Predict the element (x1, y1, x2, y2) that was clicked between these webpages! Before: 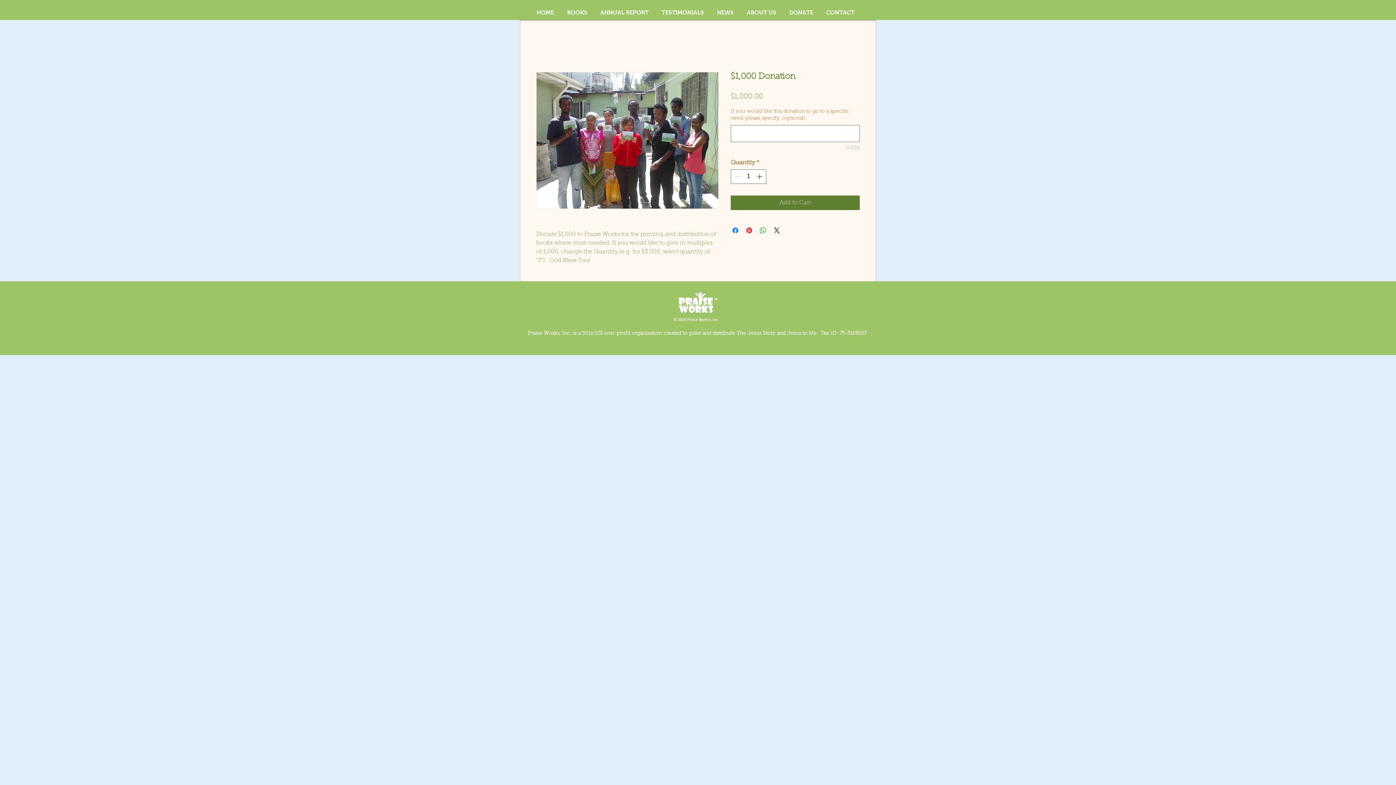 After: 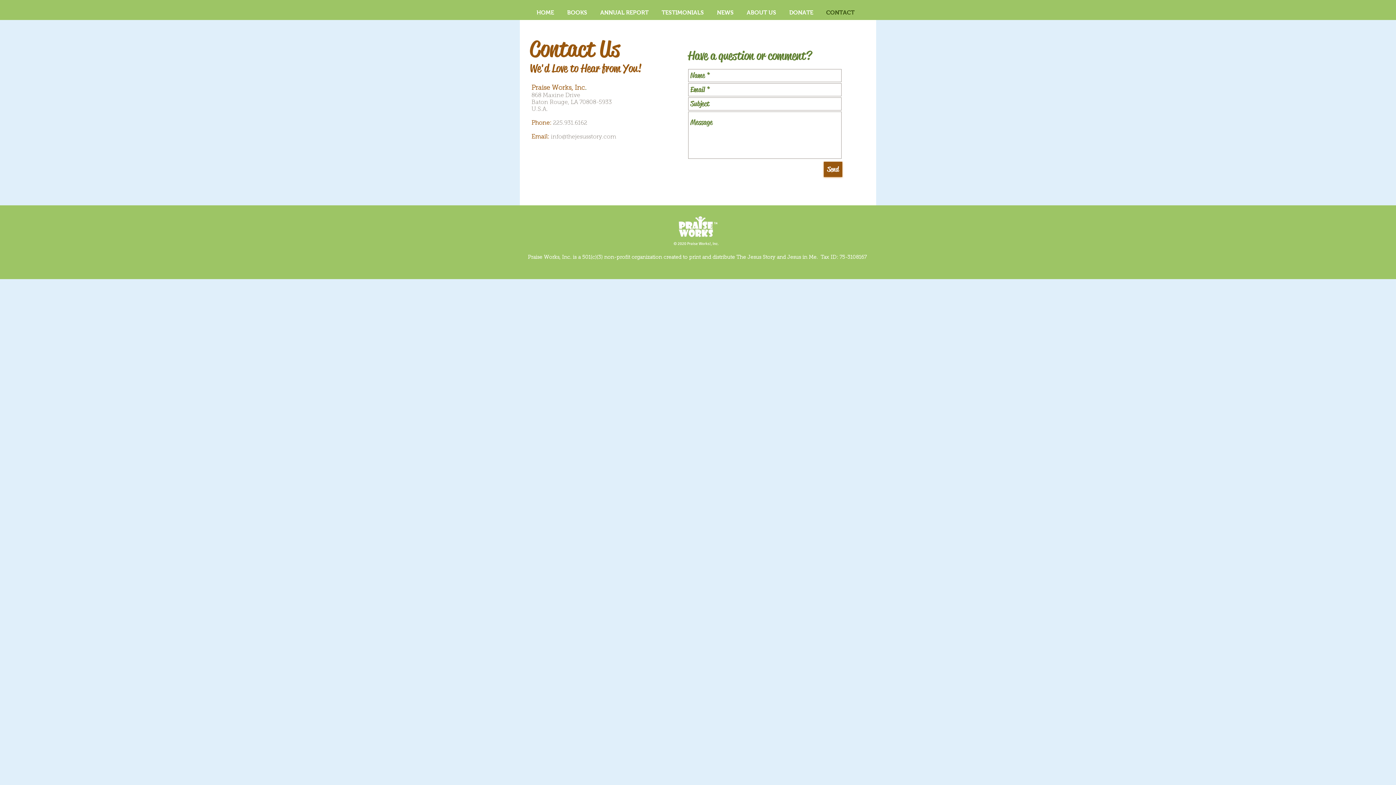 Action: bbox: (820, 5, 861, 20) label: CONTACT